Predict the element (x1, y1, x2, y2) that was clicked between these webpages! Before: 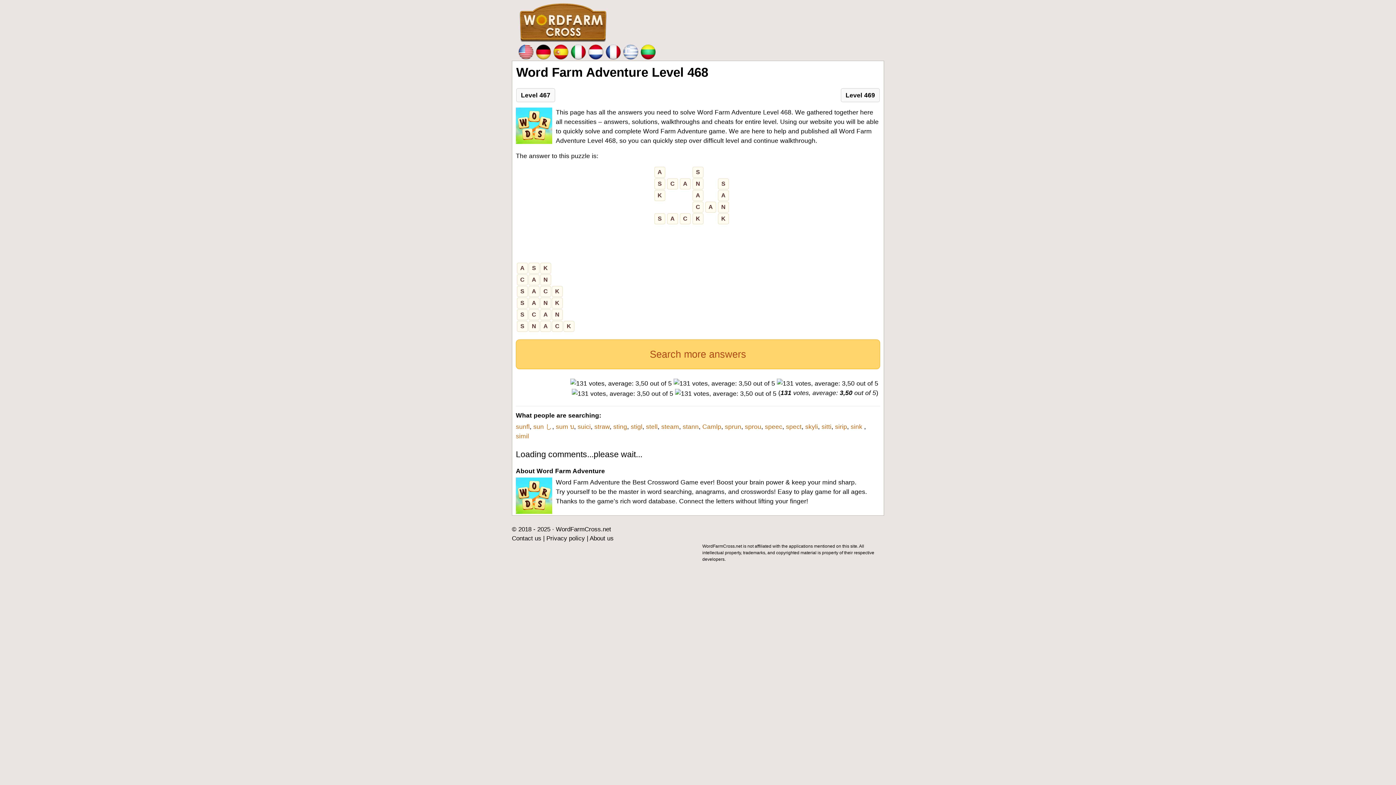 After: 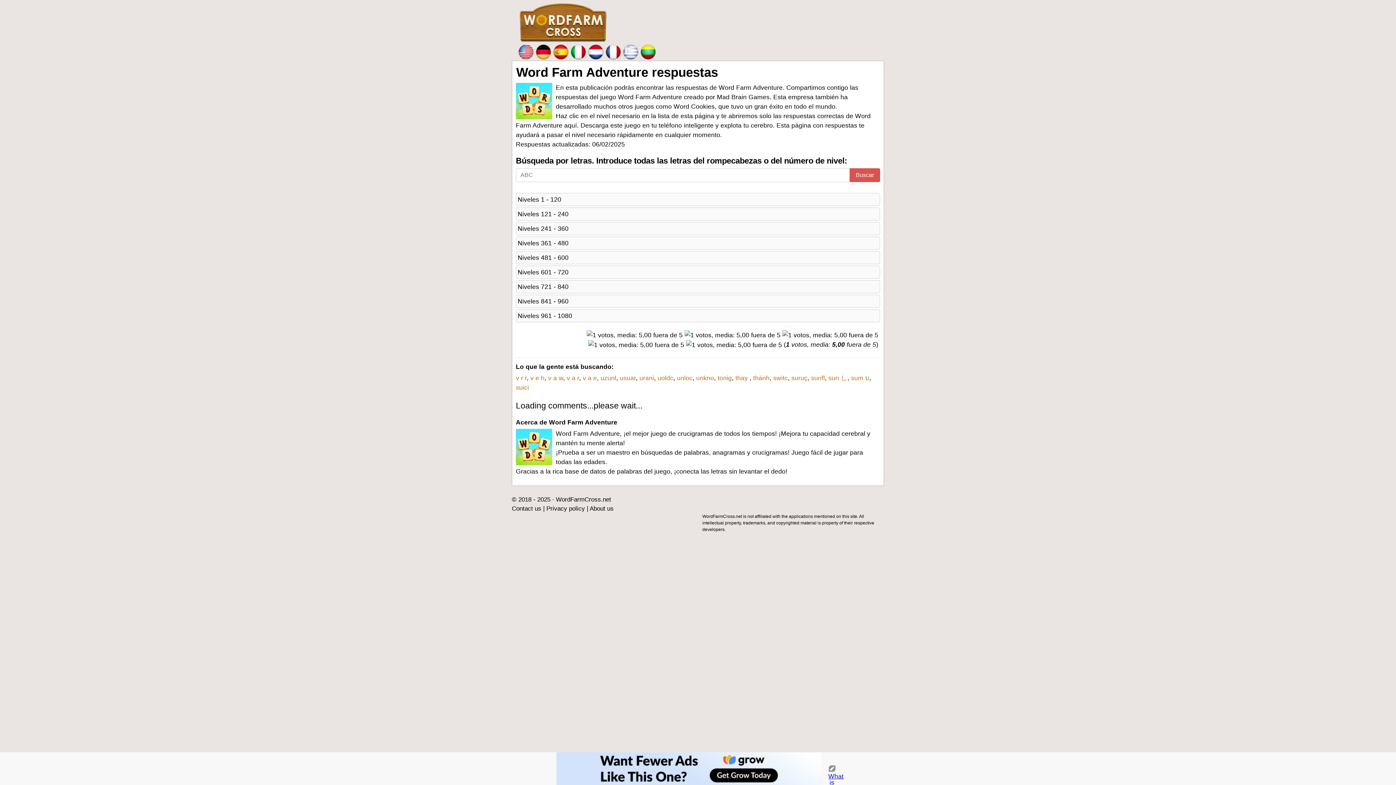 Action: bbox: (552, 46, 569, 55)